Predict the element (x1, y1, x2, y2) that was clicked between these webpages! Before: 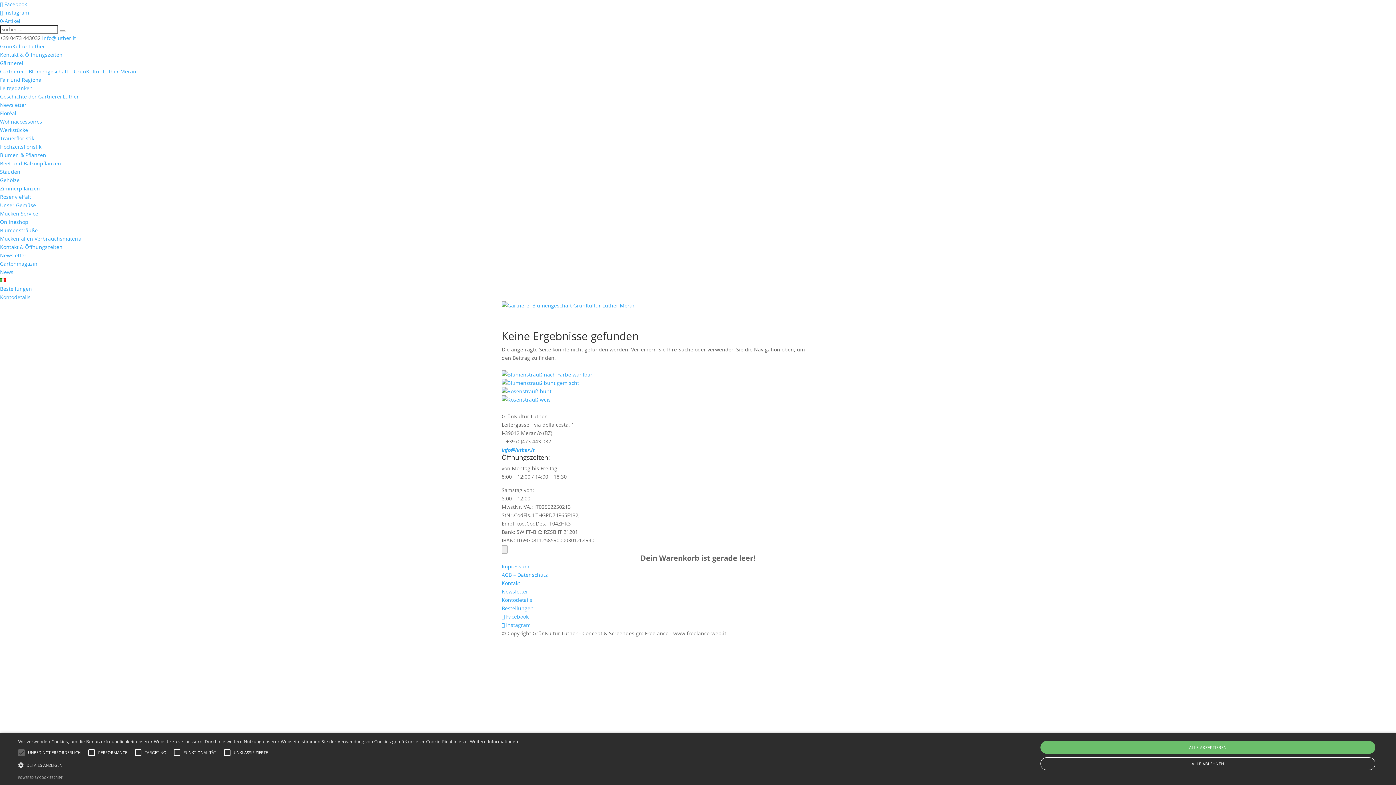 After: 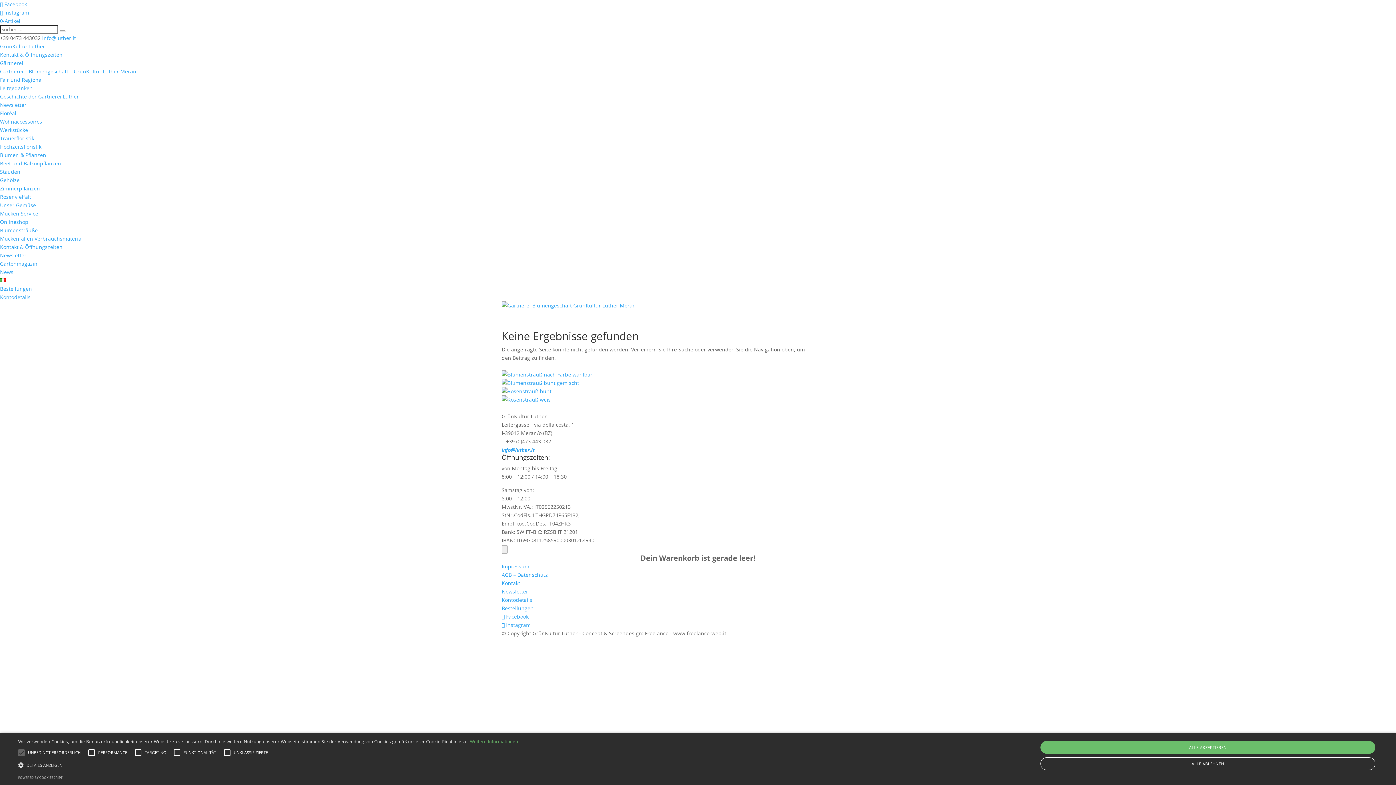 Action: bbox: (470, 738, 518, 745) label: Weitere Informationen